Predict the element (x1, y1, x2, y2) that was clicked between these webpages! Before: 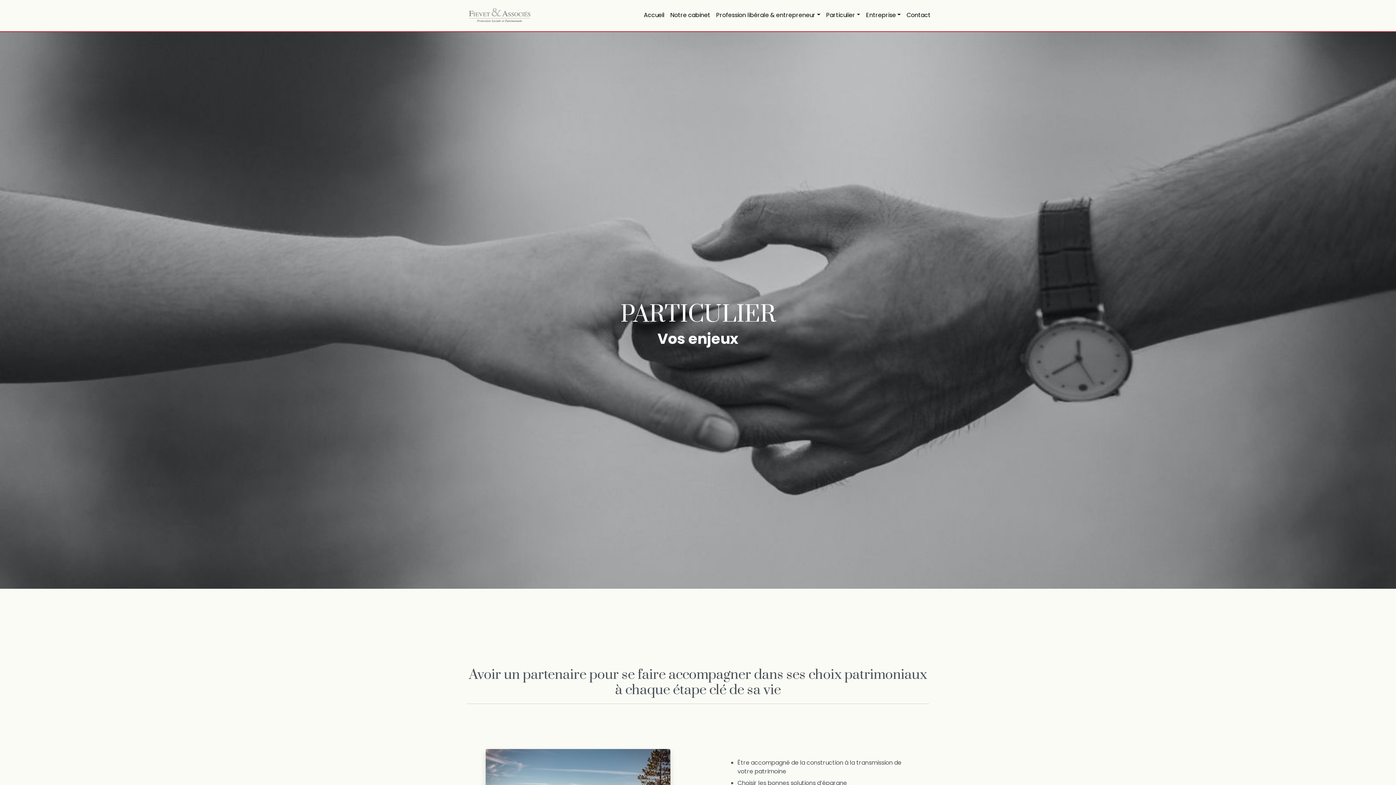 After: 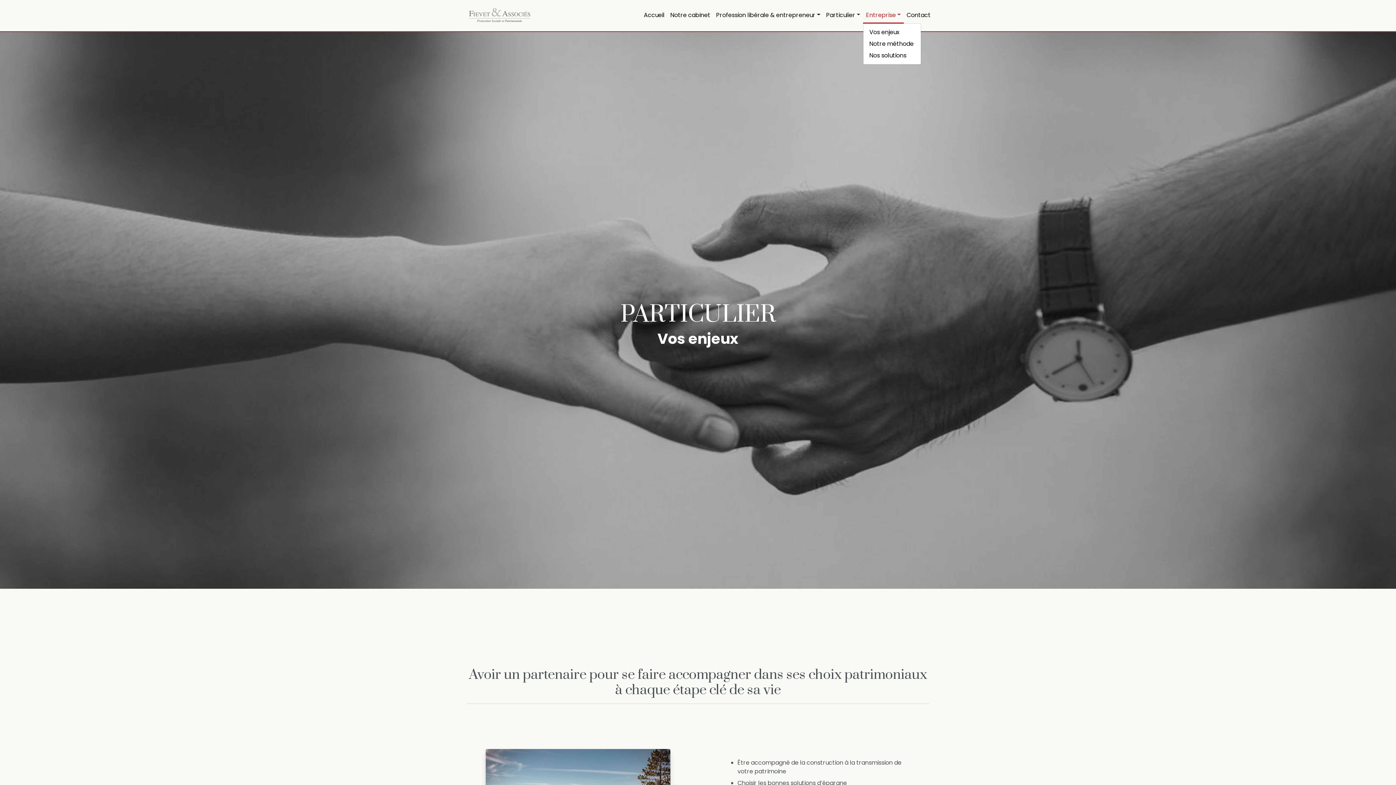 Action: bbox: (863, 7, 904, 22) label: Entreprise